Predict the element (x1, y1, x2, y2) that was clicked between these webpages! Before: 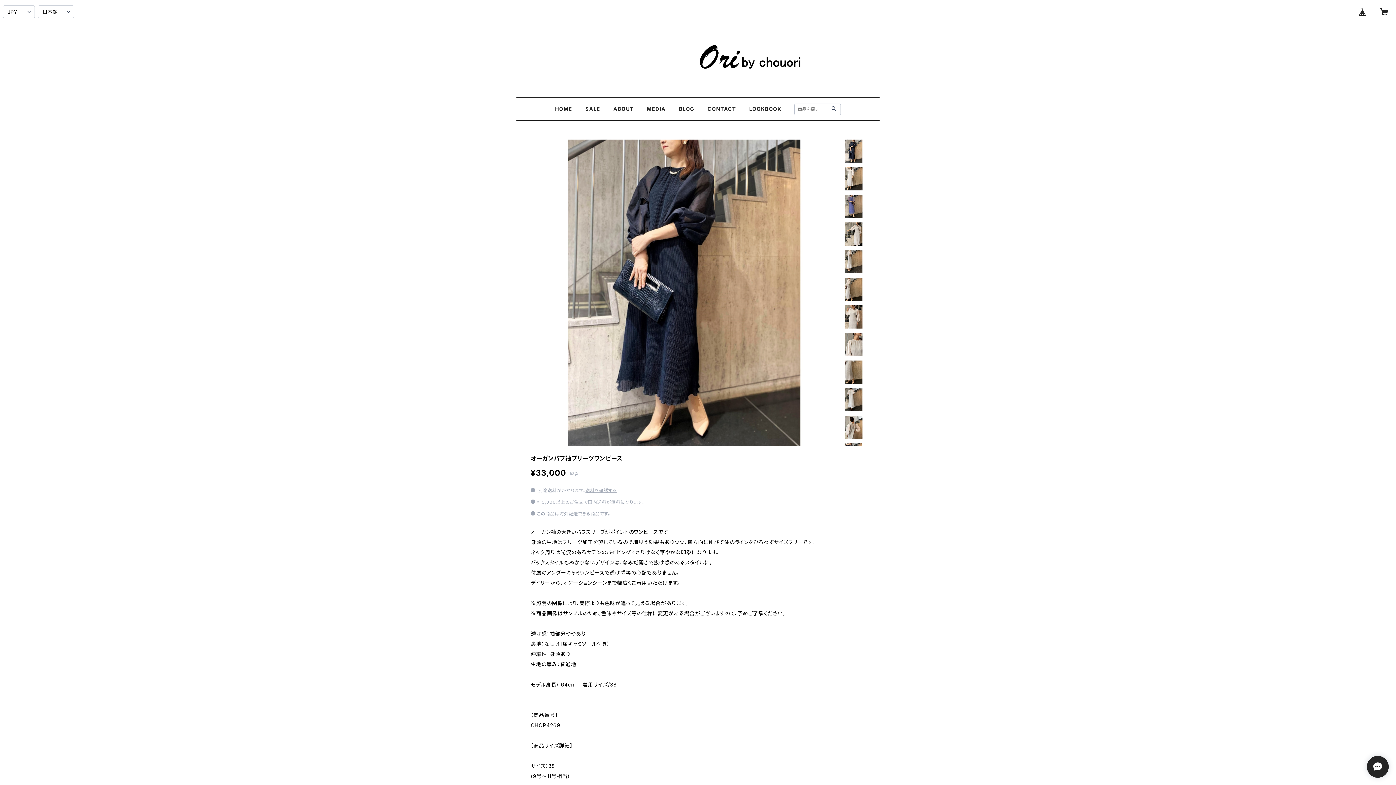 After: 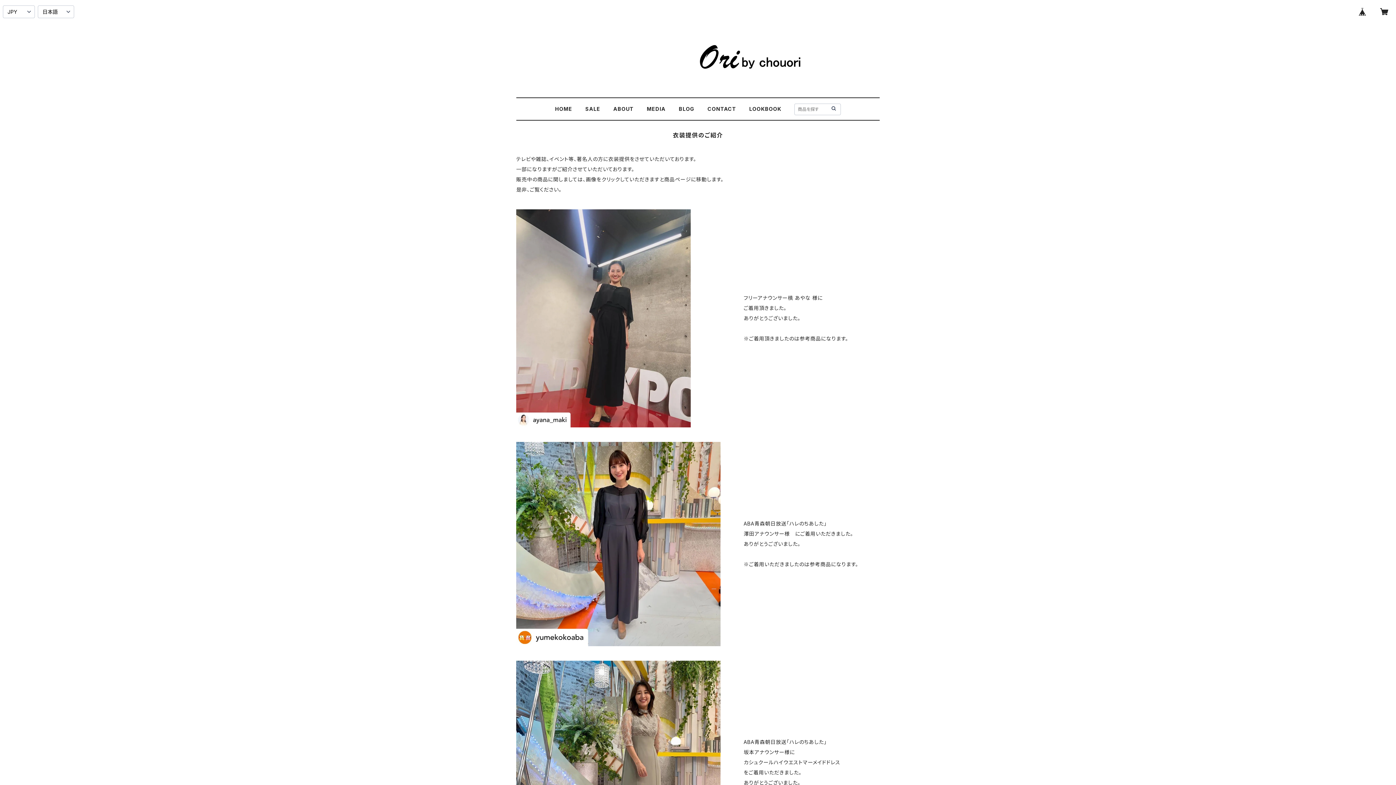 Action: label: MEDIA bbox: (646, 105, 665, 112)